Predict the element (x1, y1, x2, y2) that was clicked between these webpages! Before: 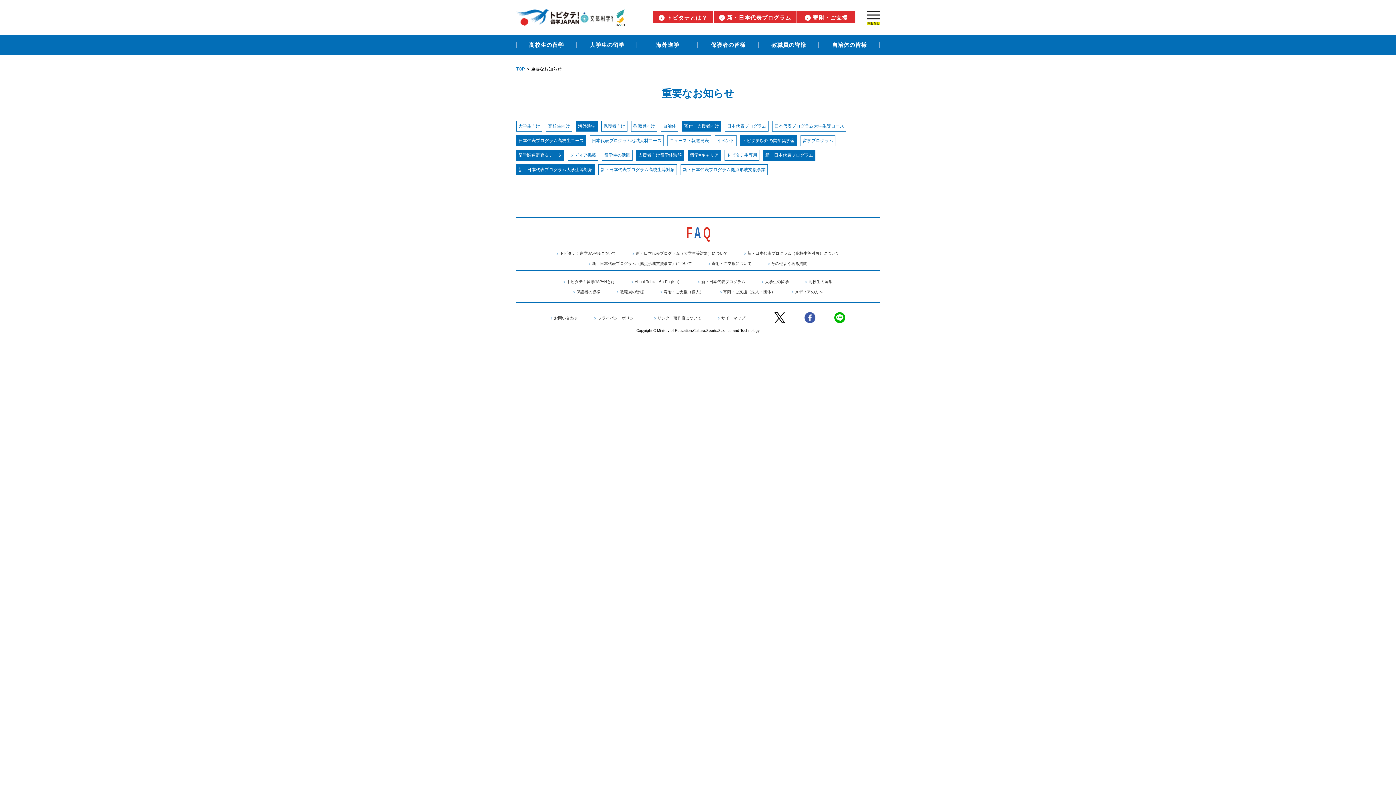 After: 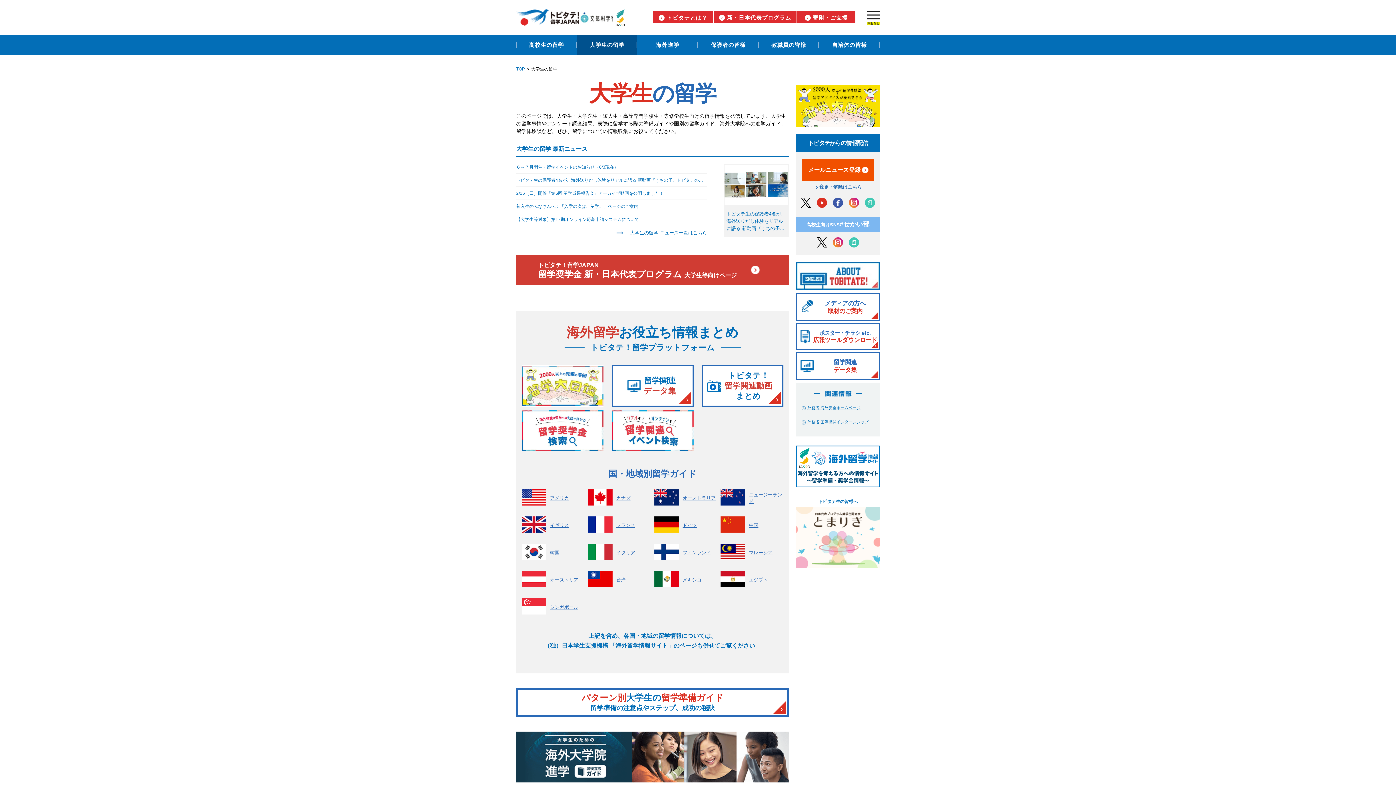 Action: label: 大学生の留学 bbox: (576, 35, 637, 55)